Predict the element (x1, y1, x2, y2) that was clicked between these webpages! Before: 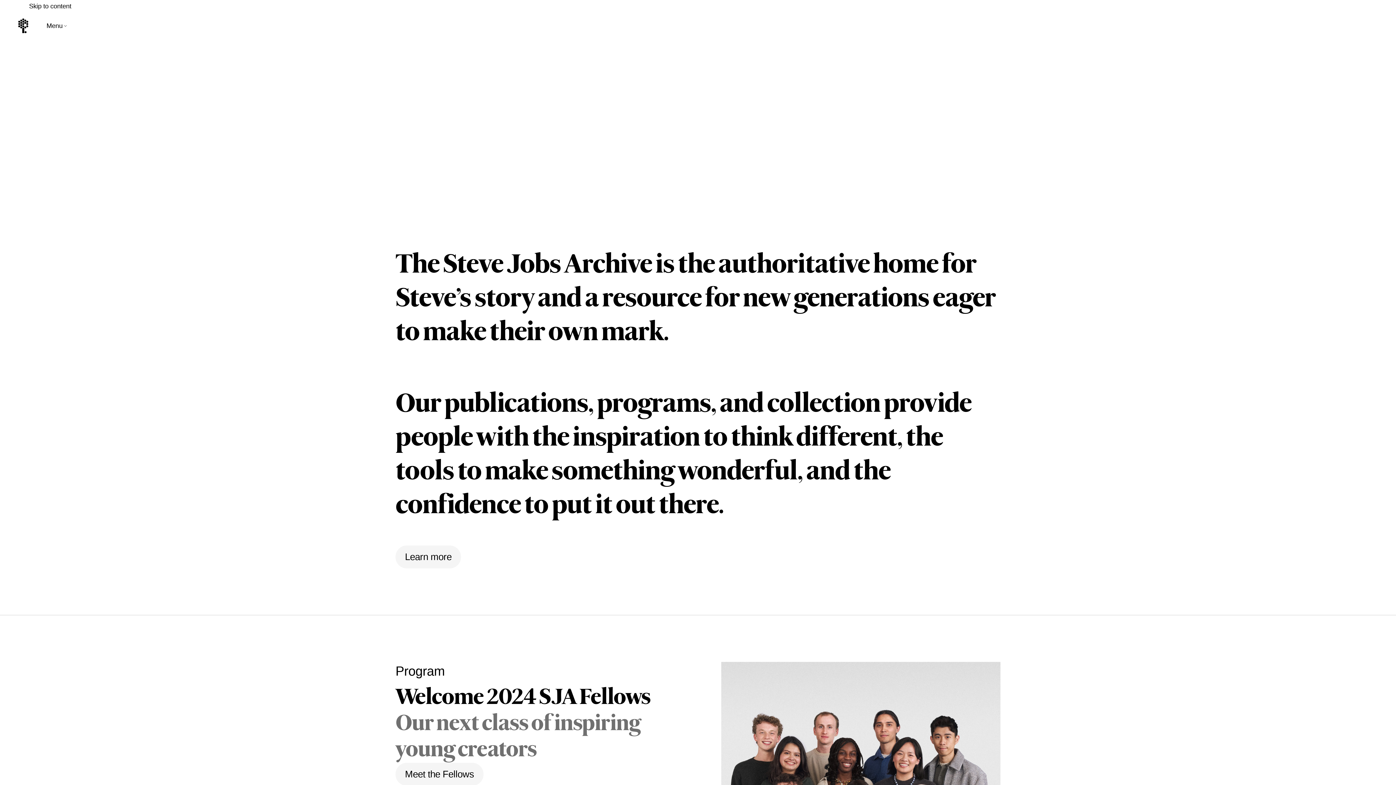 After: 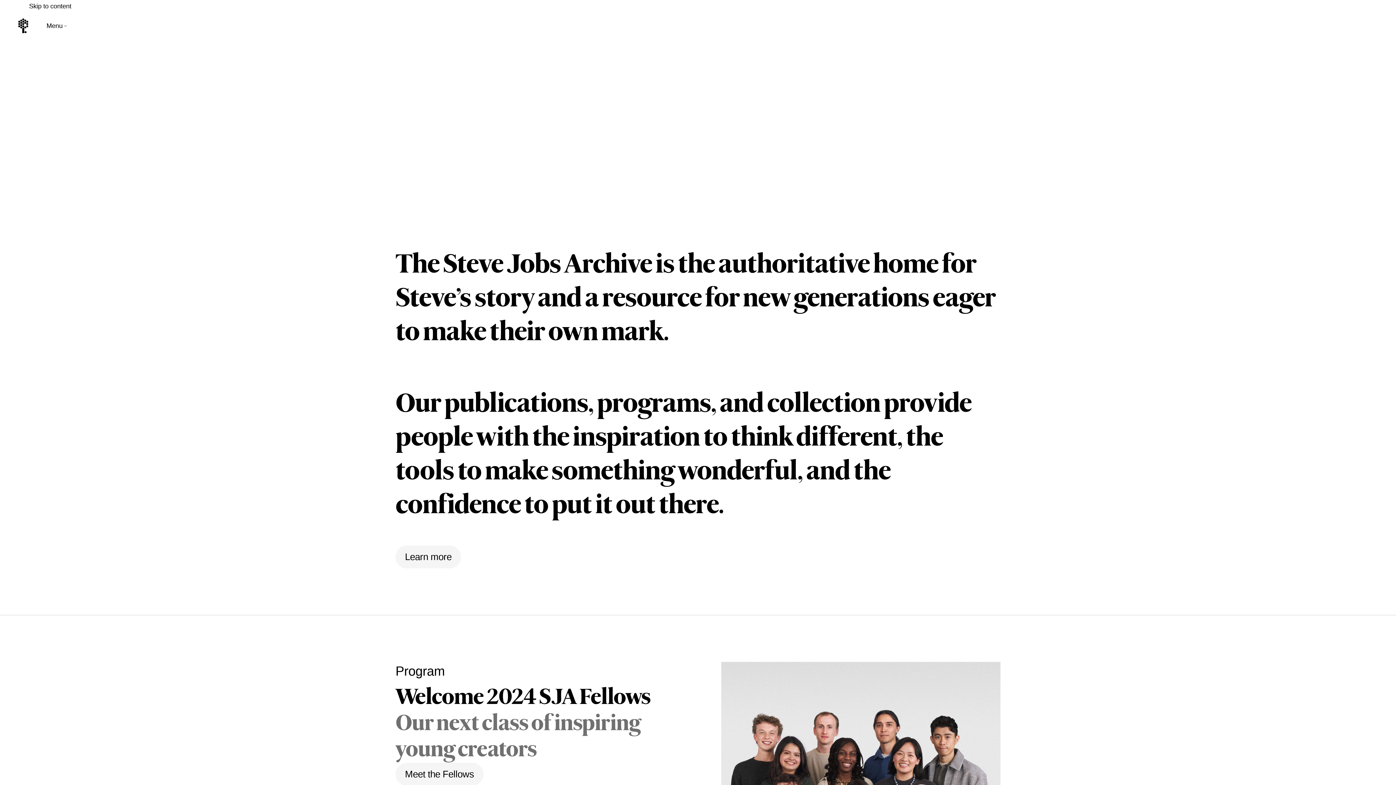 Action: label: Skip to content bbox: (26, 0, 73, 12)